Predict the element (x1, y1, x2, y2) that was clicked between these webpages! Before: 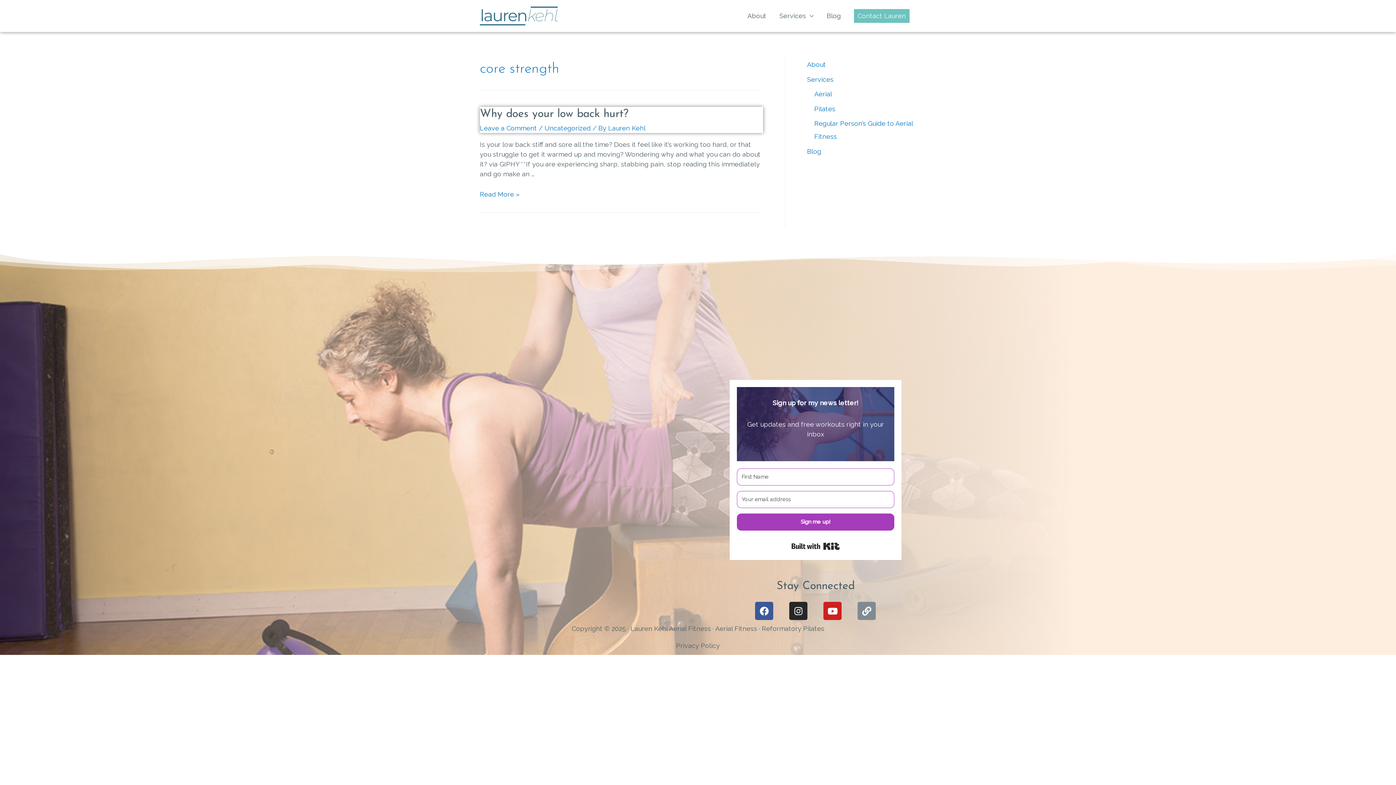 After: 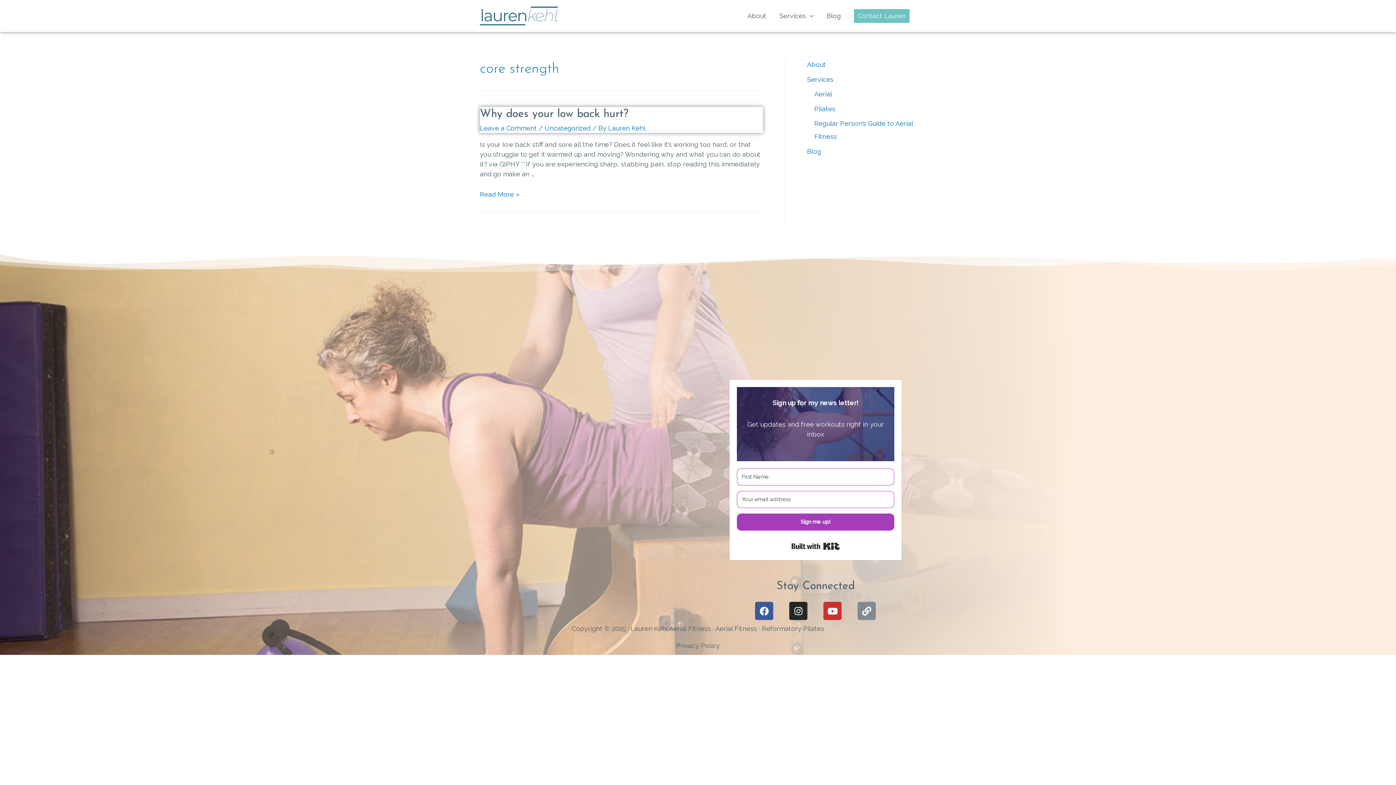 Action: bbox: (823, 602, 841, 620) label: Youtube